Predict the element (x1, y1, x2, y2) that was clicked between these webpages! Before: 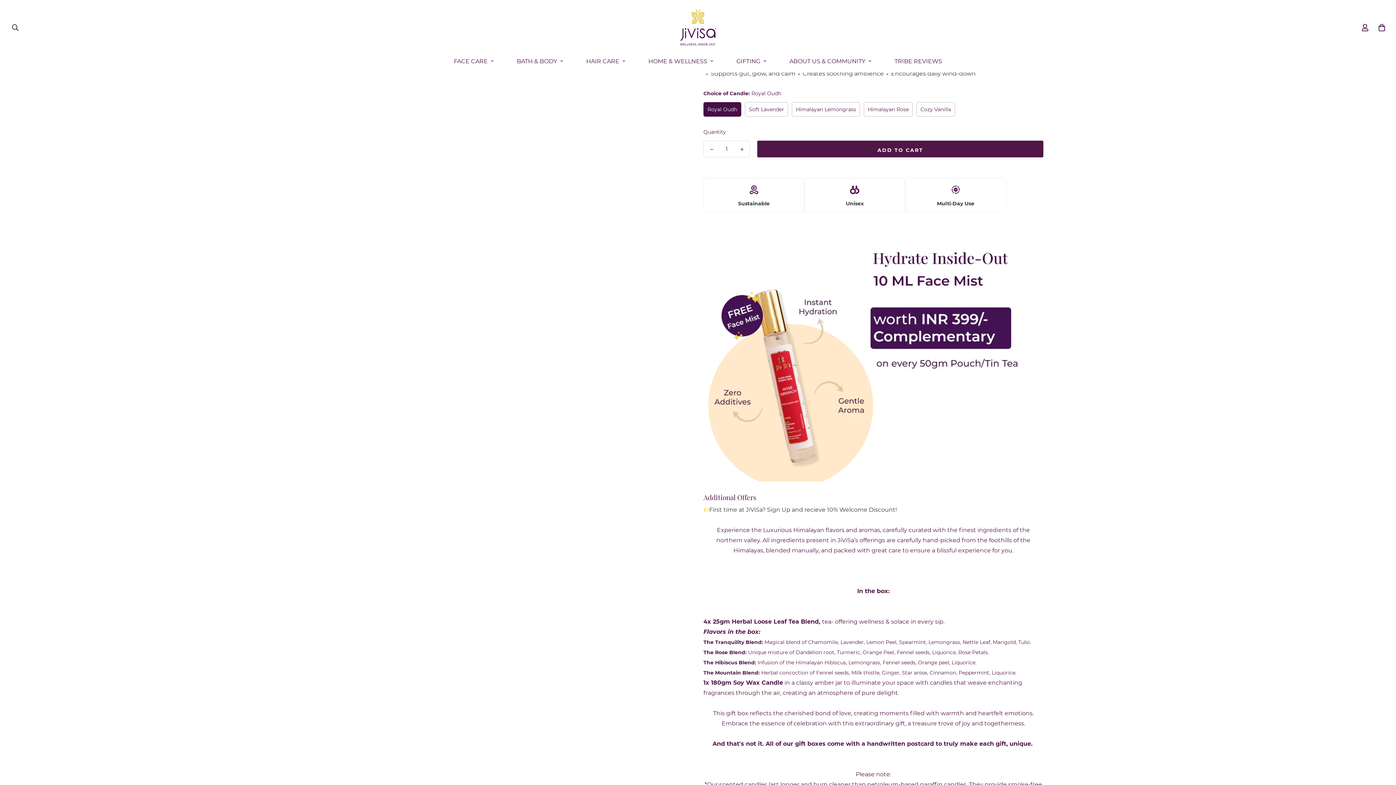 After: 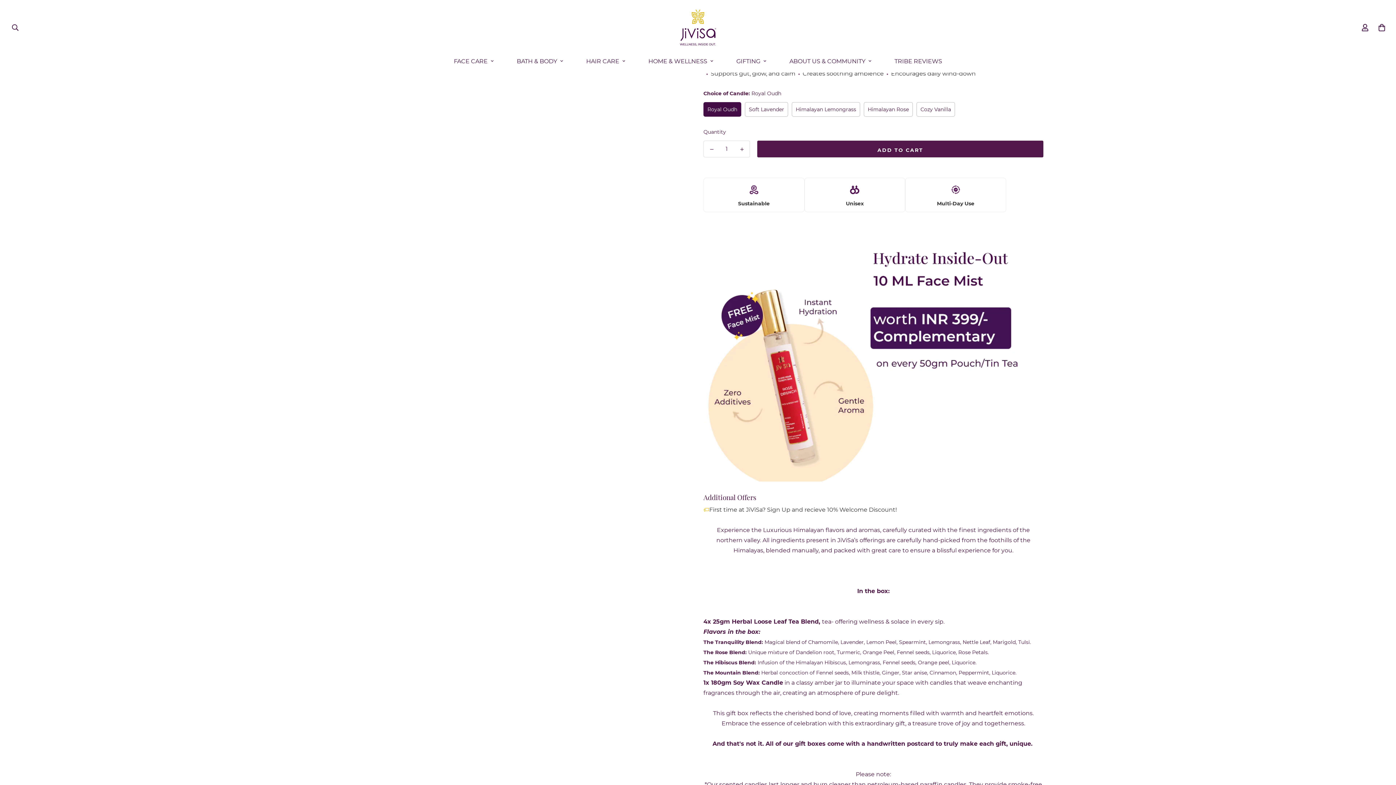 Action: bbox: (734, 141, 749, 157) label: Increase quantity of Inner Balance Gift Box by one